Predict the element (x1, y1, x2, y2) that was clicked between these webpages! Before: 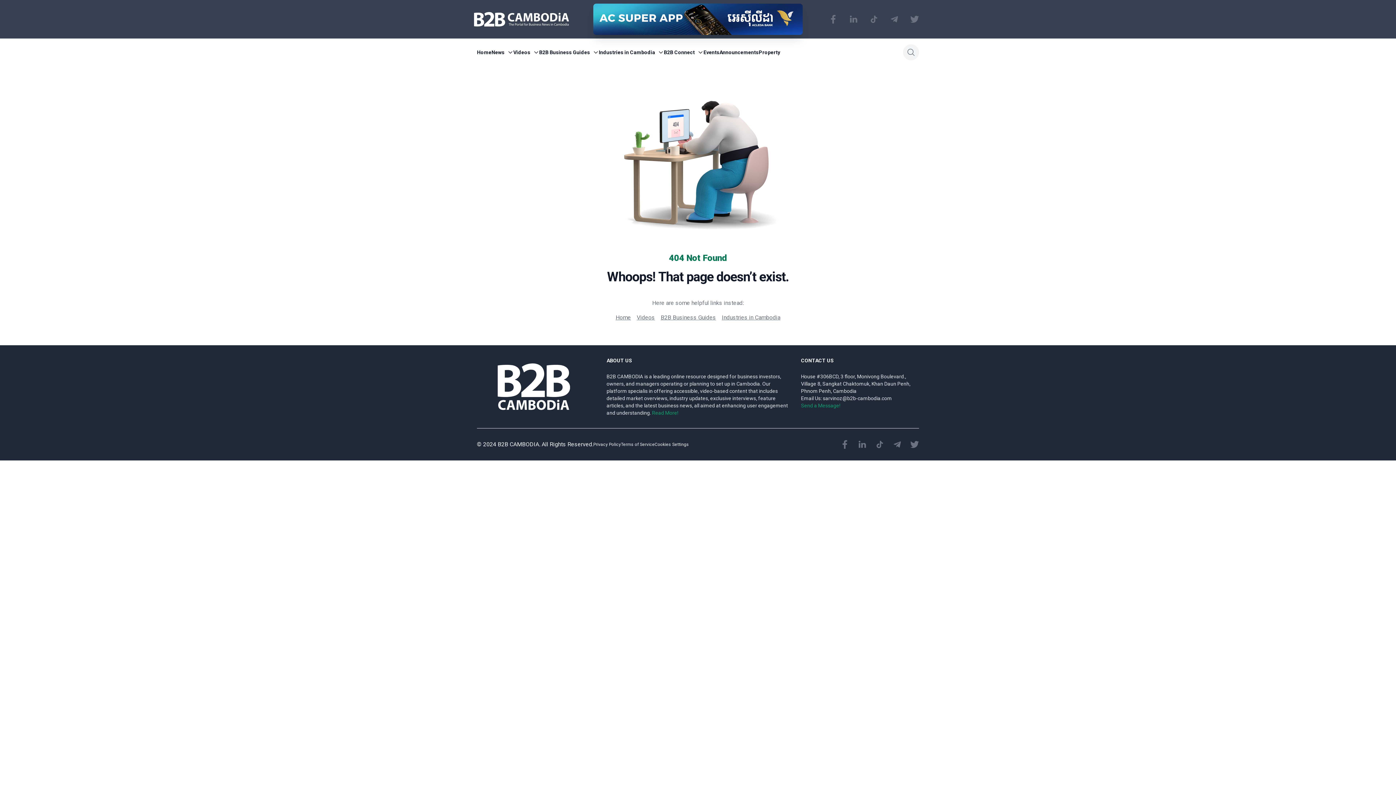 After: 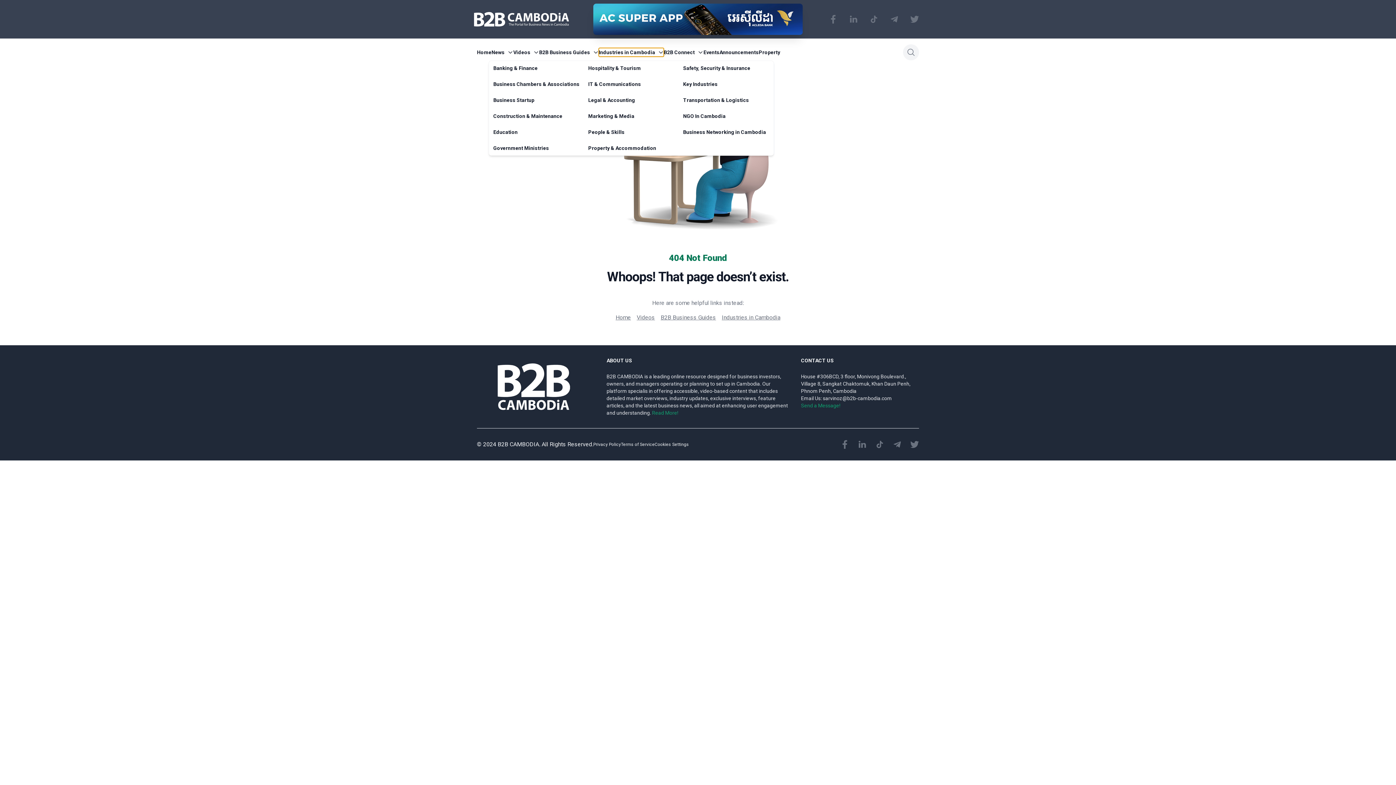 Action: label: Industries in Cambodia bbox: (598, 48, 664, 56)